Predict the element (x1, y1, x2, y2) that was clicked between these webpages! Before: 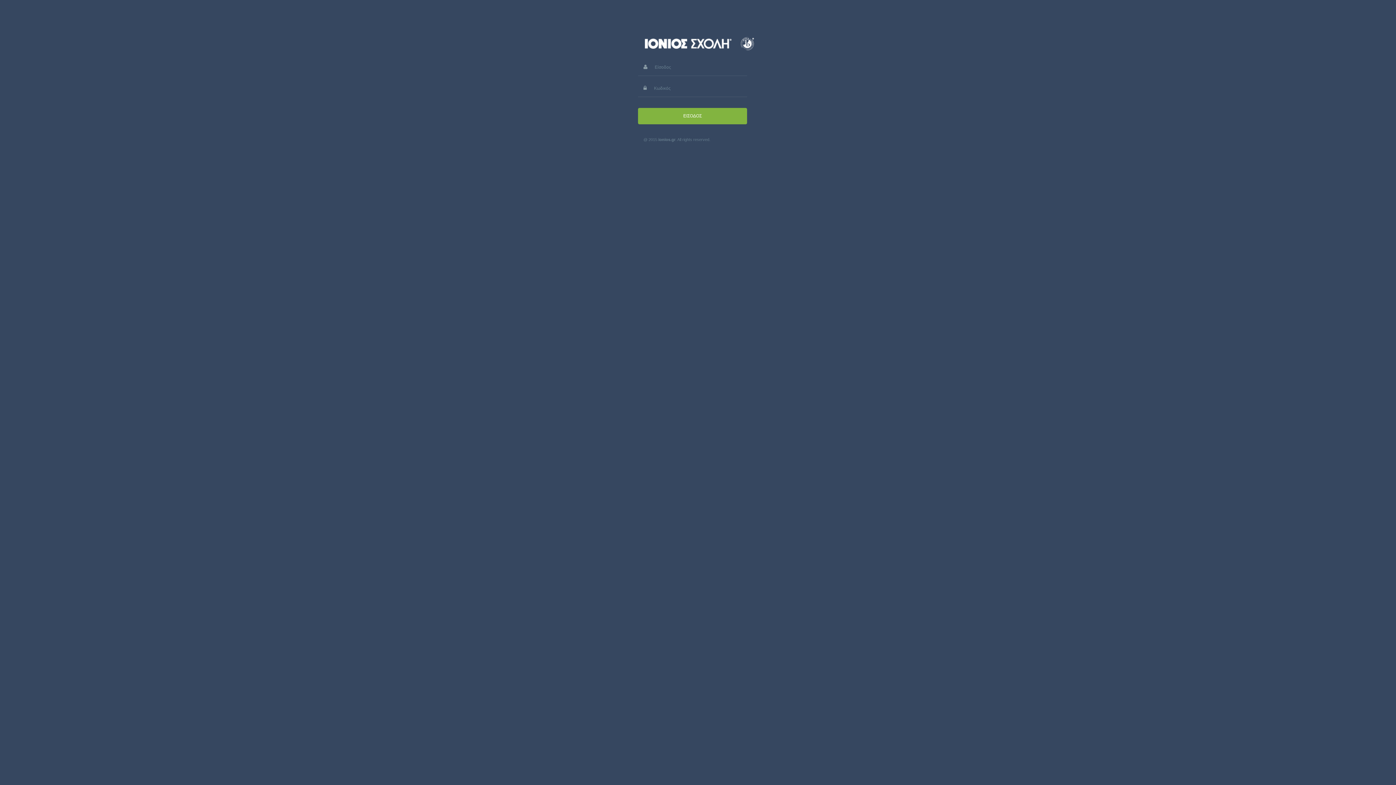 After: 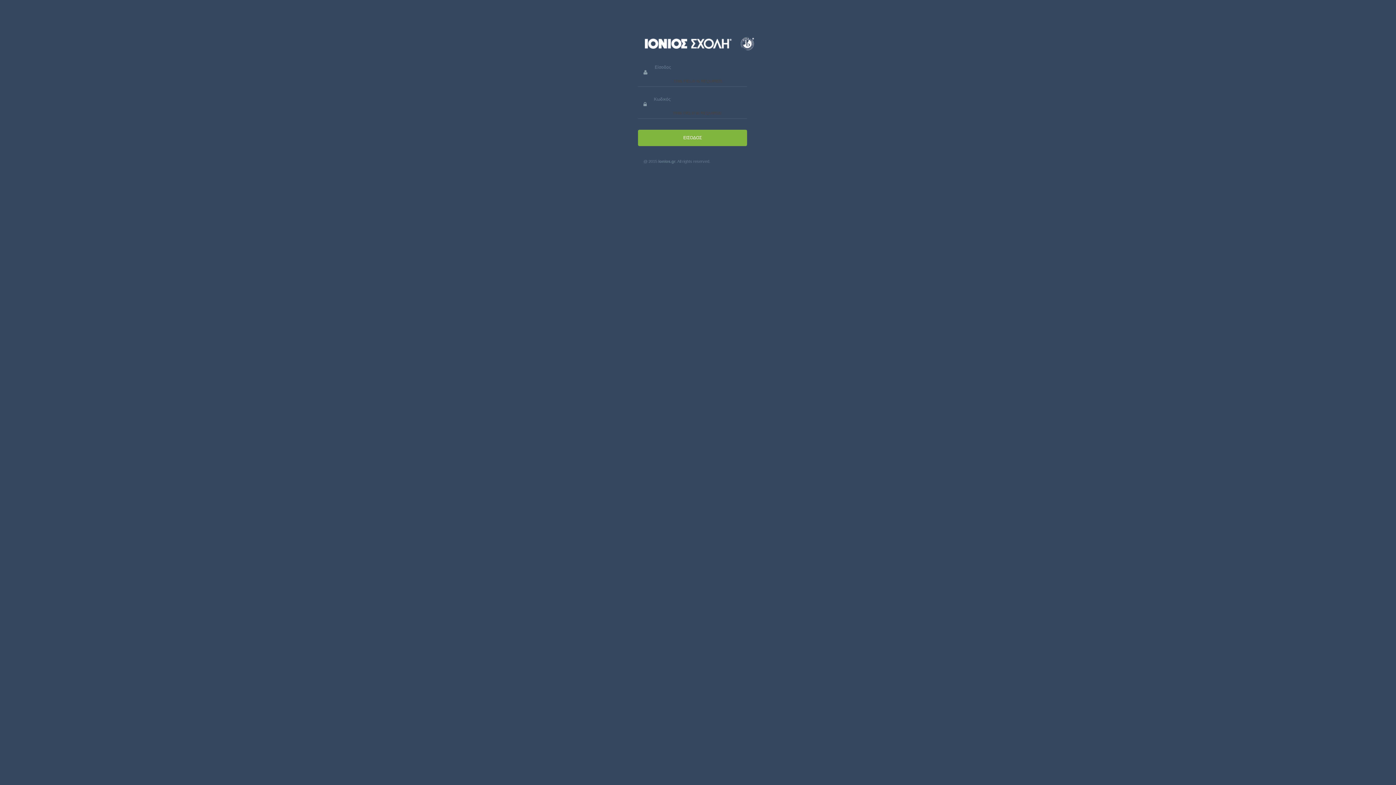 Action: label: ΕΙΣΟΔΟΣ bbox: (638, 108, 747, 124)